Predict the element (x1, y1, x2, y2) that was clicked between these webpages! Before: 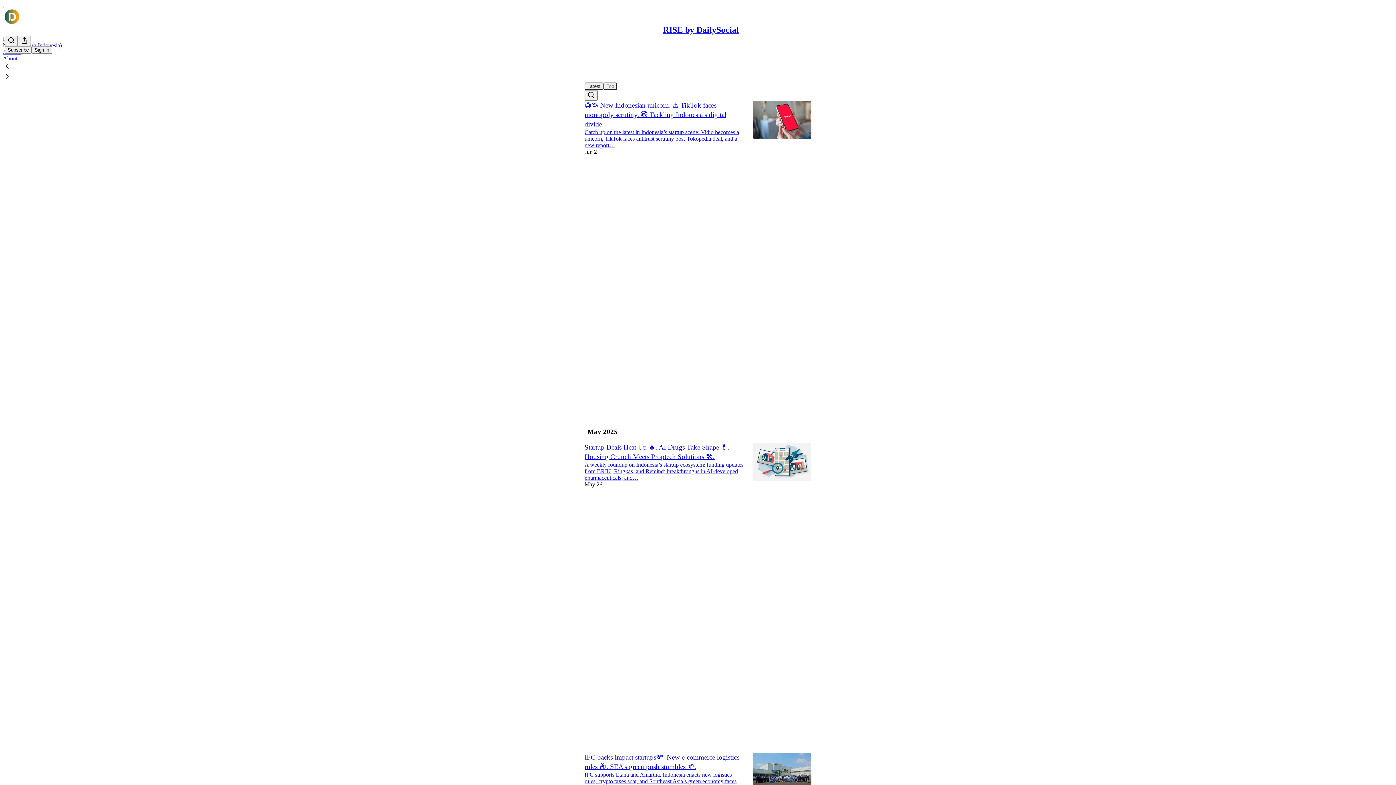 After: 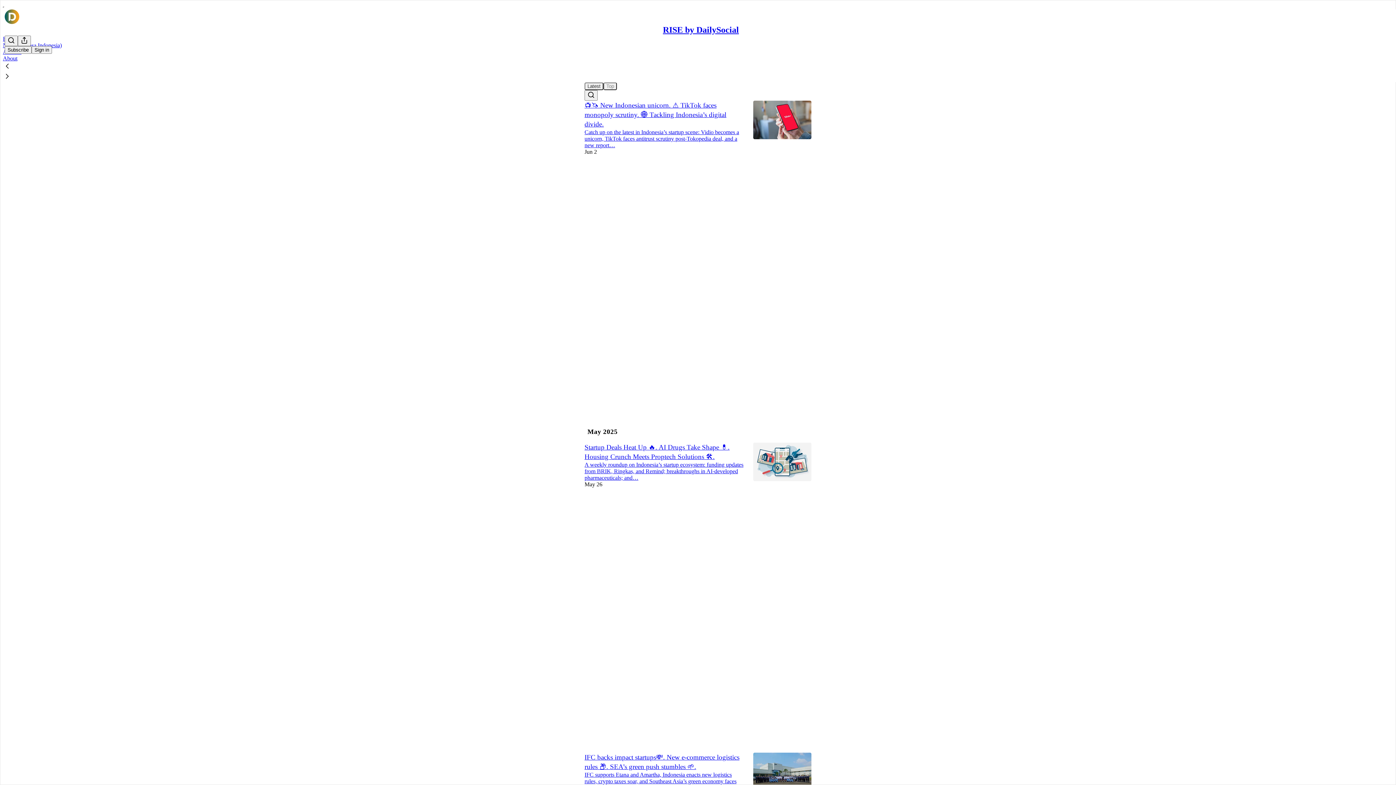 Action: bbox: (2, 72, 1399, 82)